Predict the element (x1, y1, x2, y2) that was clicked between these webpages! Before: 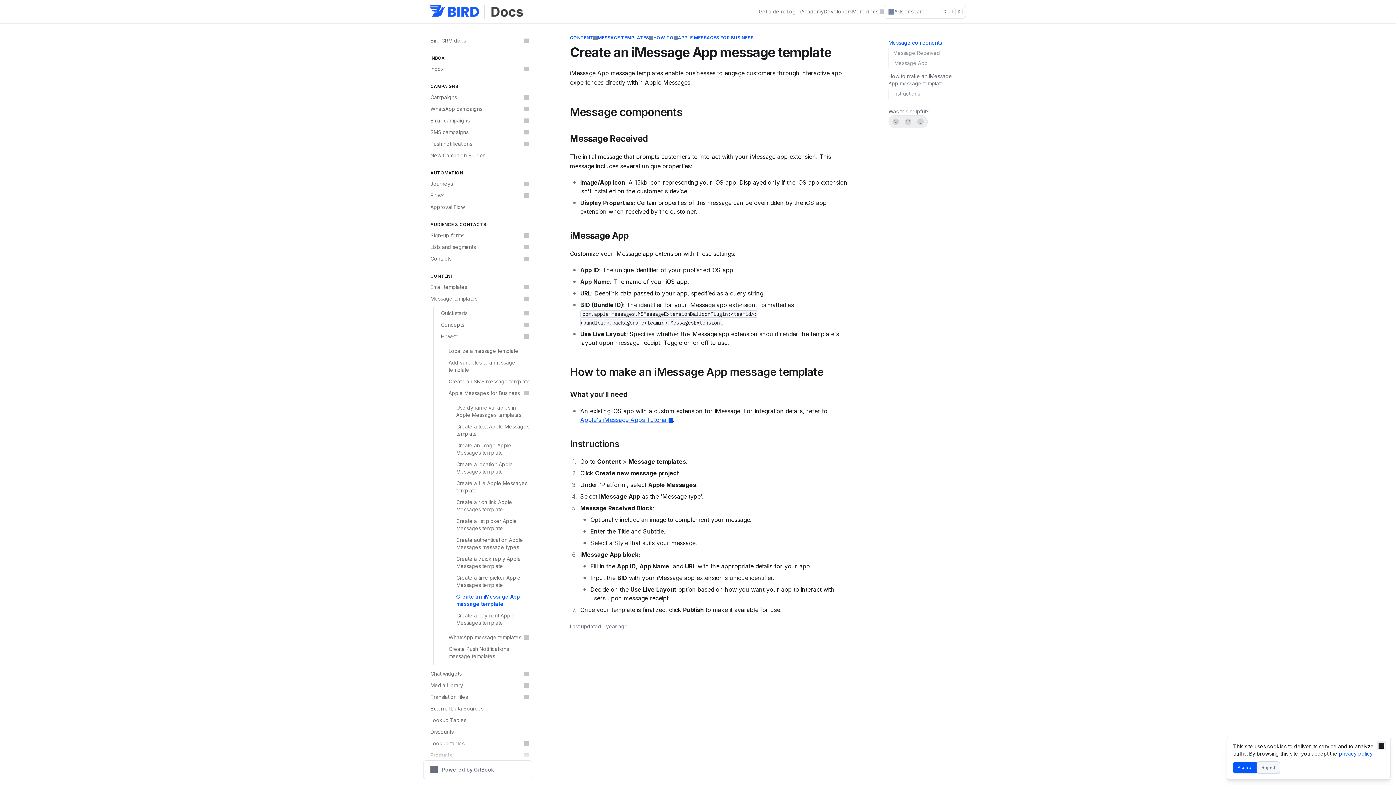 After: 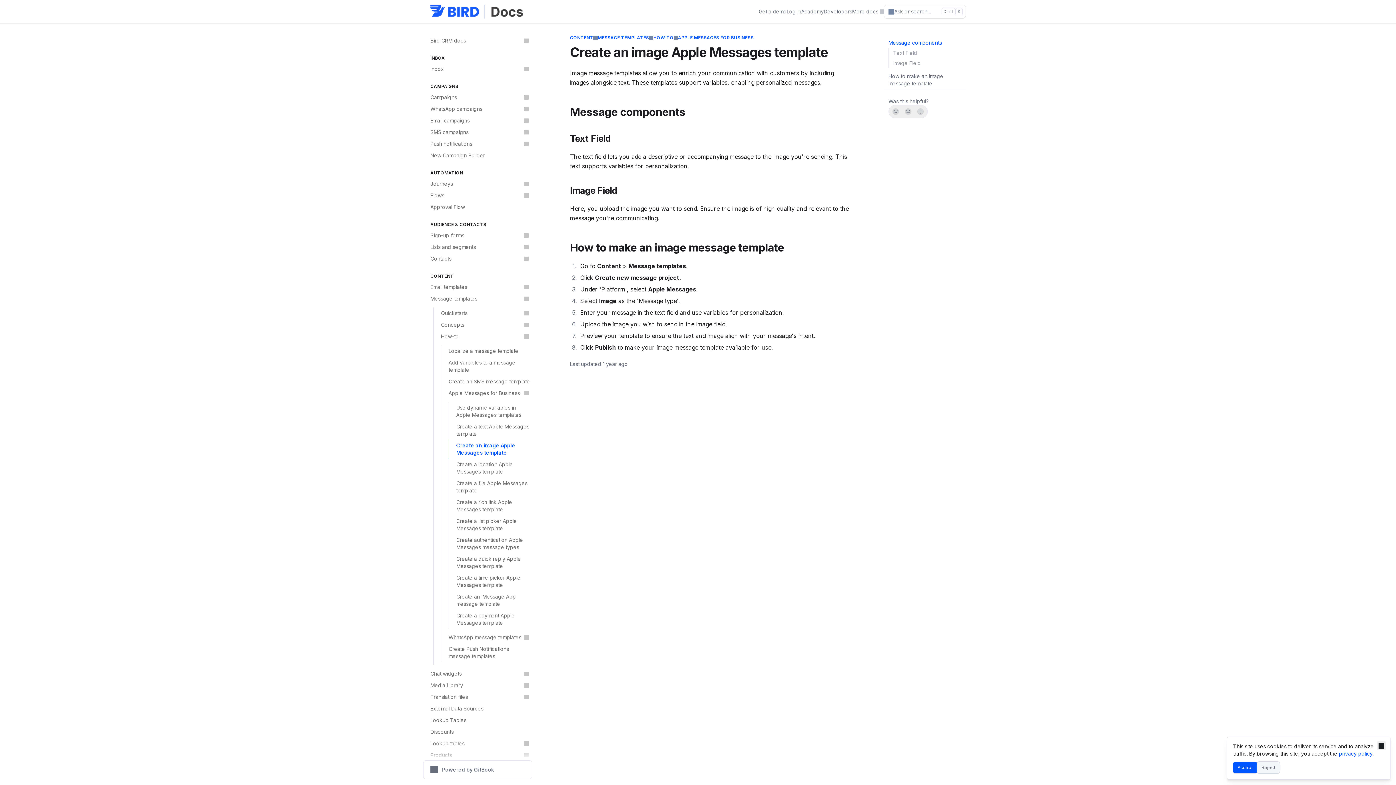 Action: label: Create an image Apple Messages template bbox: (449, 440, 532, 458)